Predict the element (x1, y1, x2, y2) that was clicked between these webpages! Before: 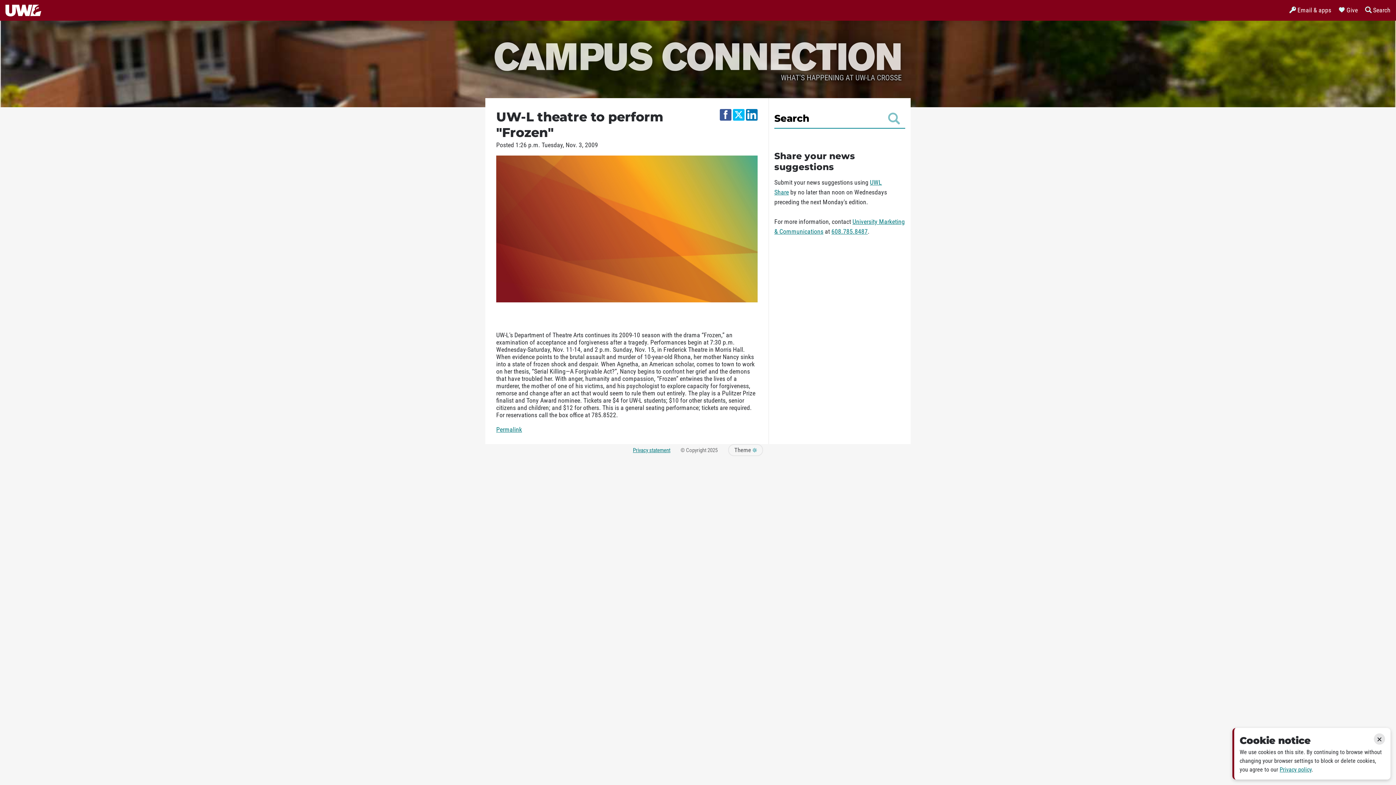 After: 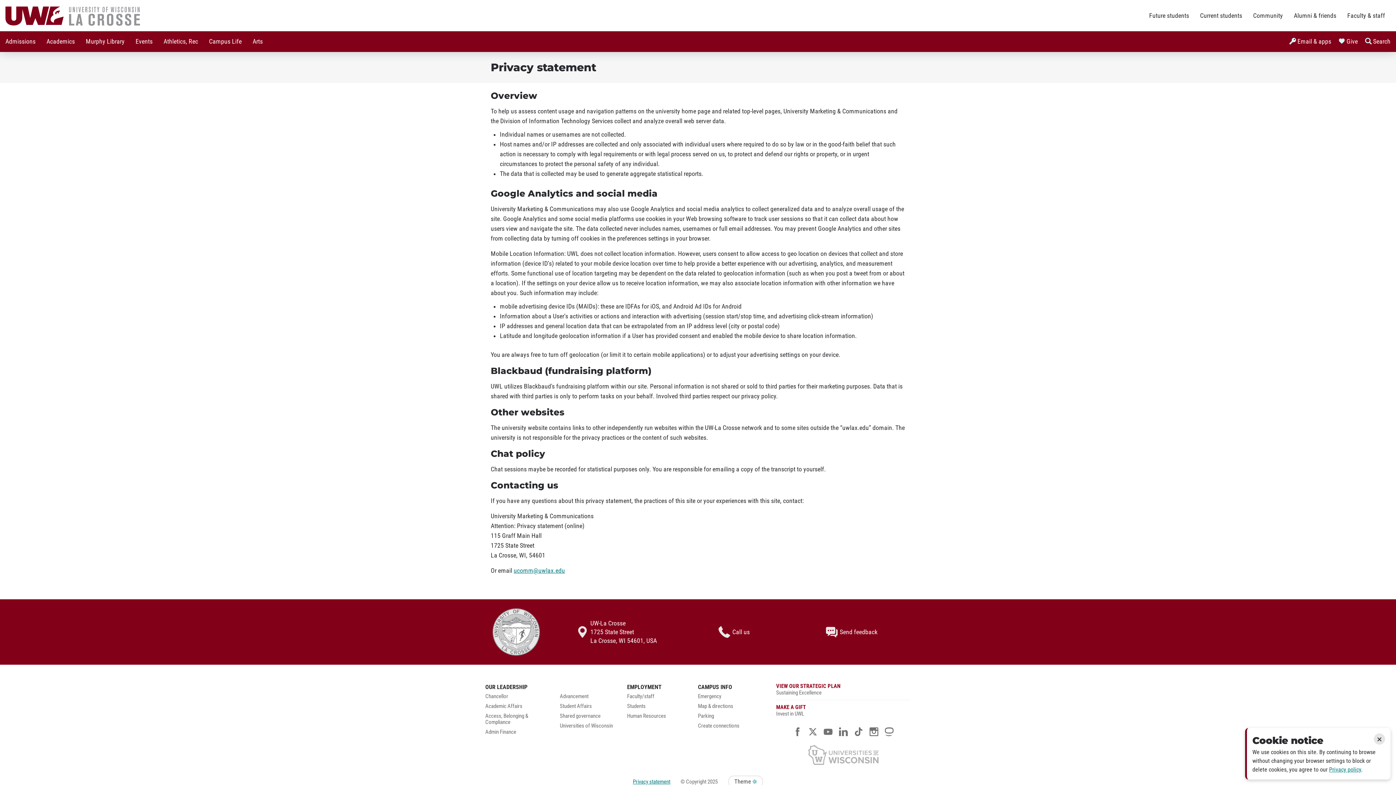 Action: label: Privacy statement bbox: (633, 447, 679, 453)